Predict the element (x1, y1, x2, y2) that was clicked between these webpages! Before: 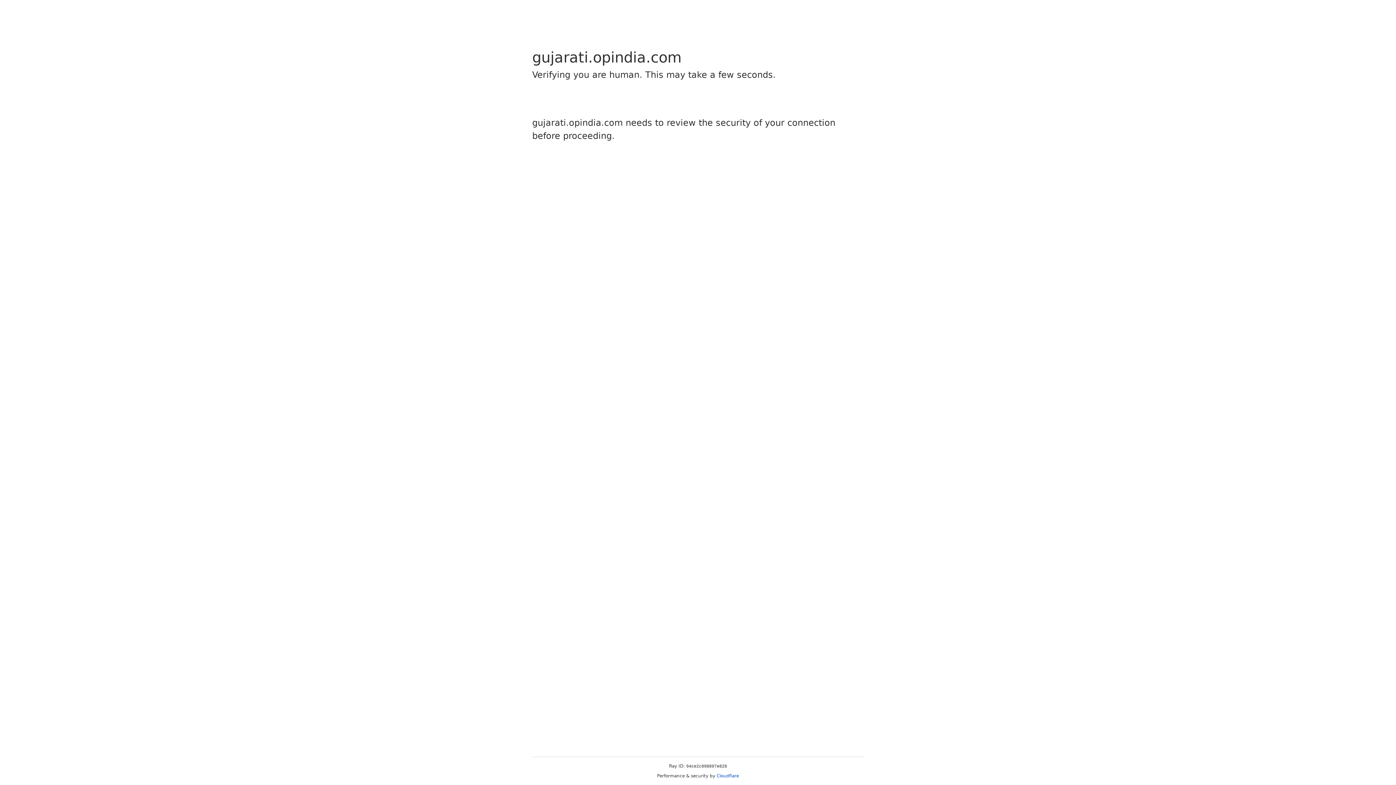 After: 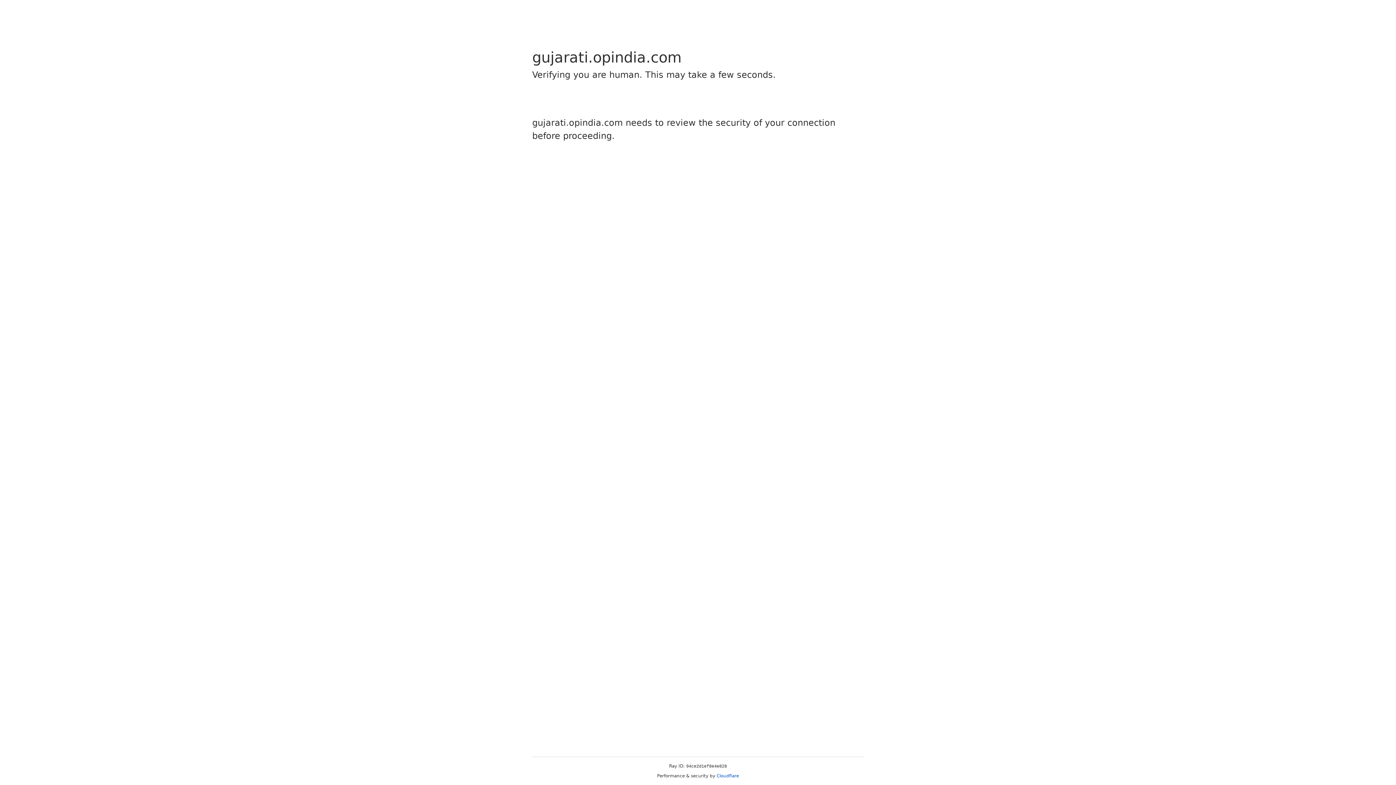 Action: label: Cloudflare bbox: (716, 773, 739, 778)